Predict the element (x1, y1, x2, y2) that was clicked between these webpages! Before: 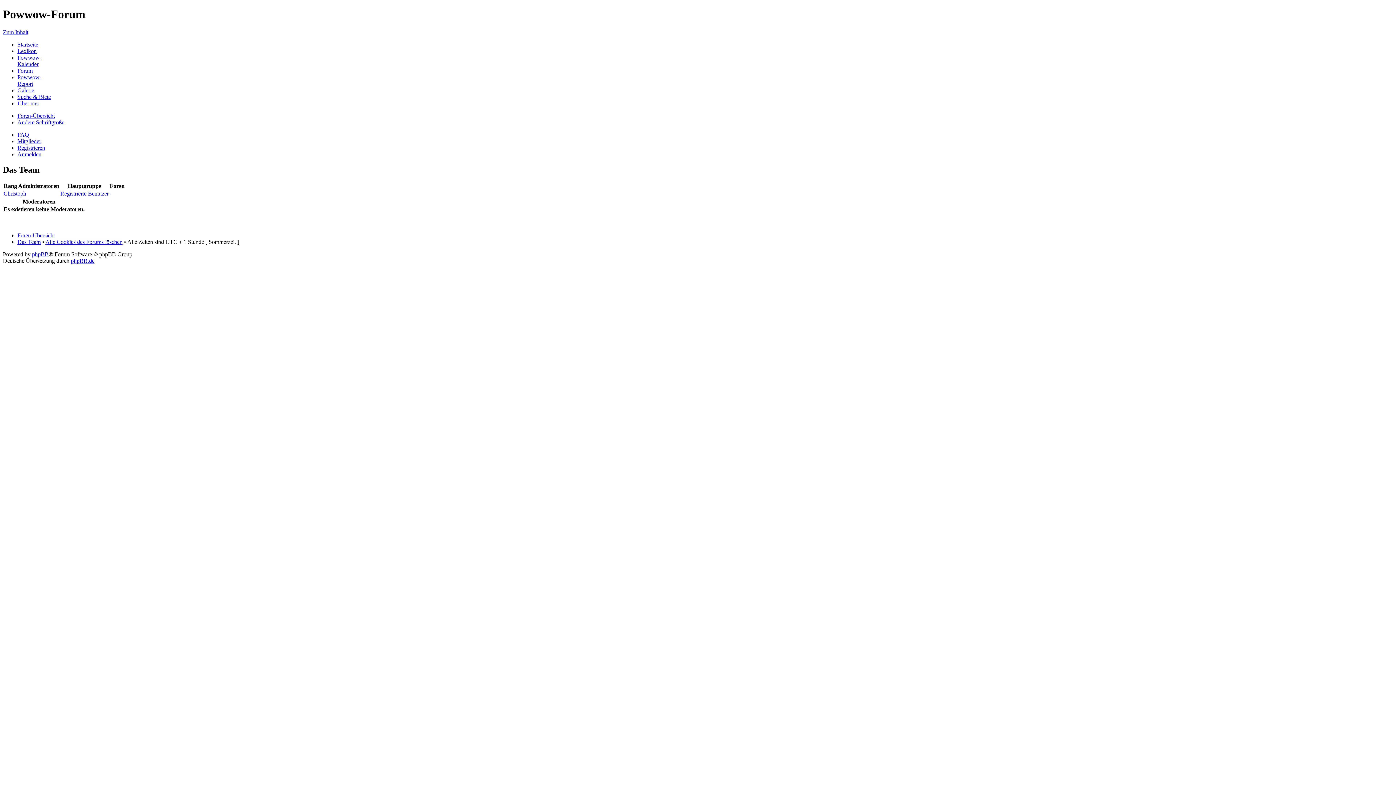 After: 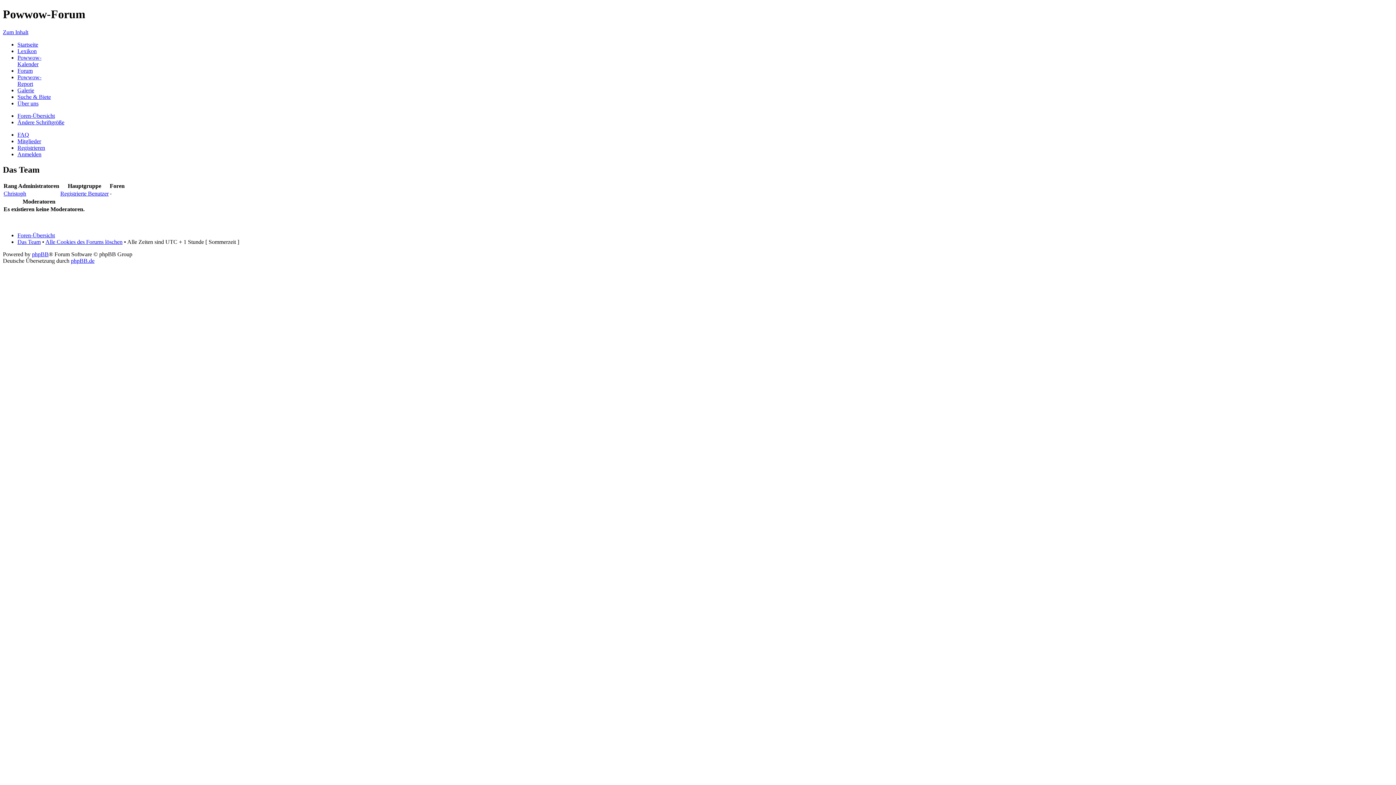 Action: bbox: (2, 29, 28, 35) label: Zum Inhalt